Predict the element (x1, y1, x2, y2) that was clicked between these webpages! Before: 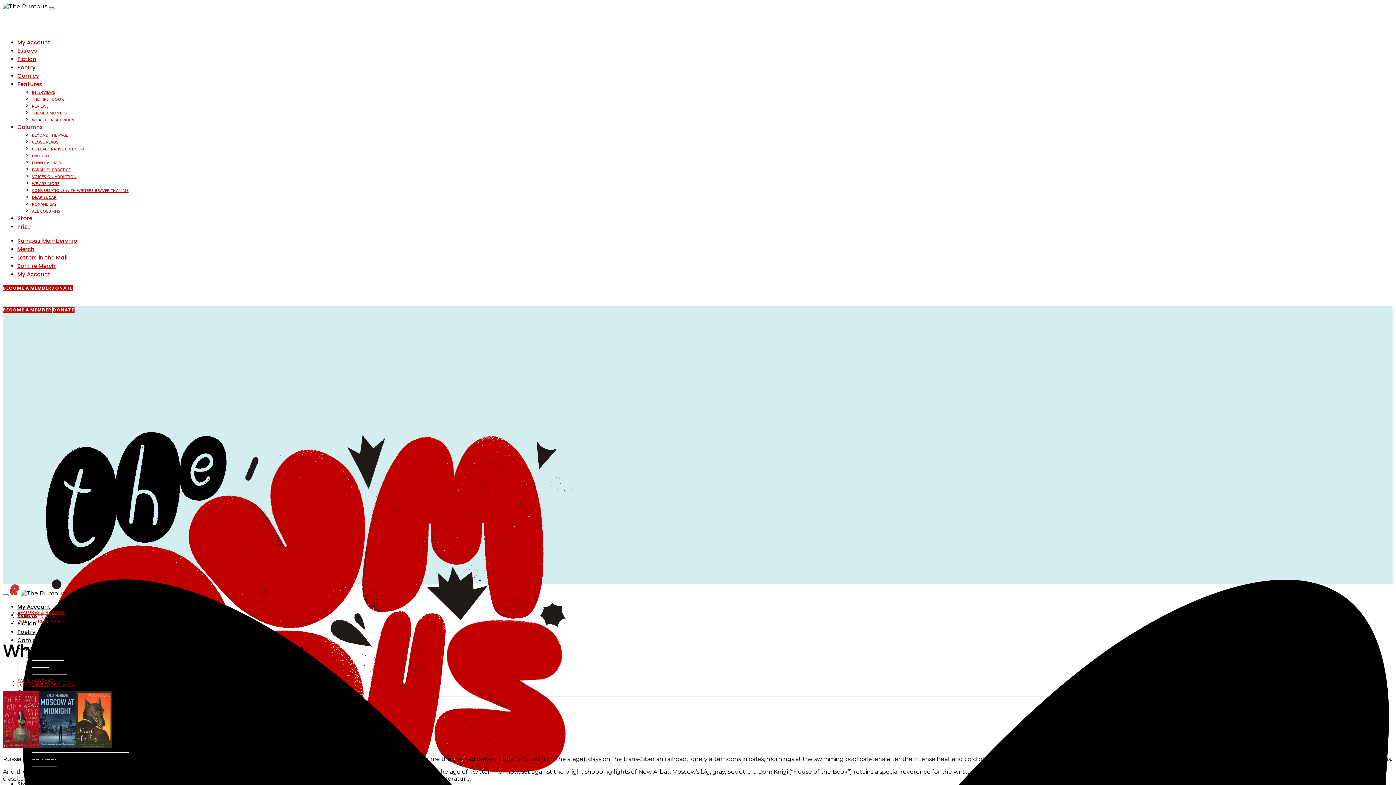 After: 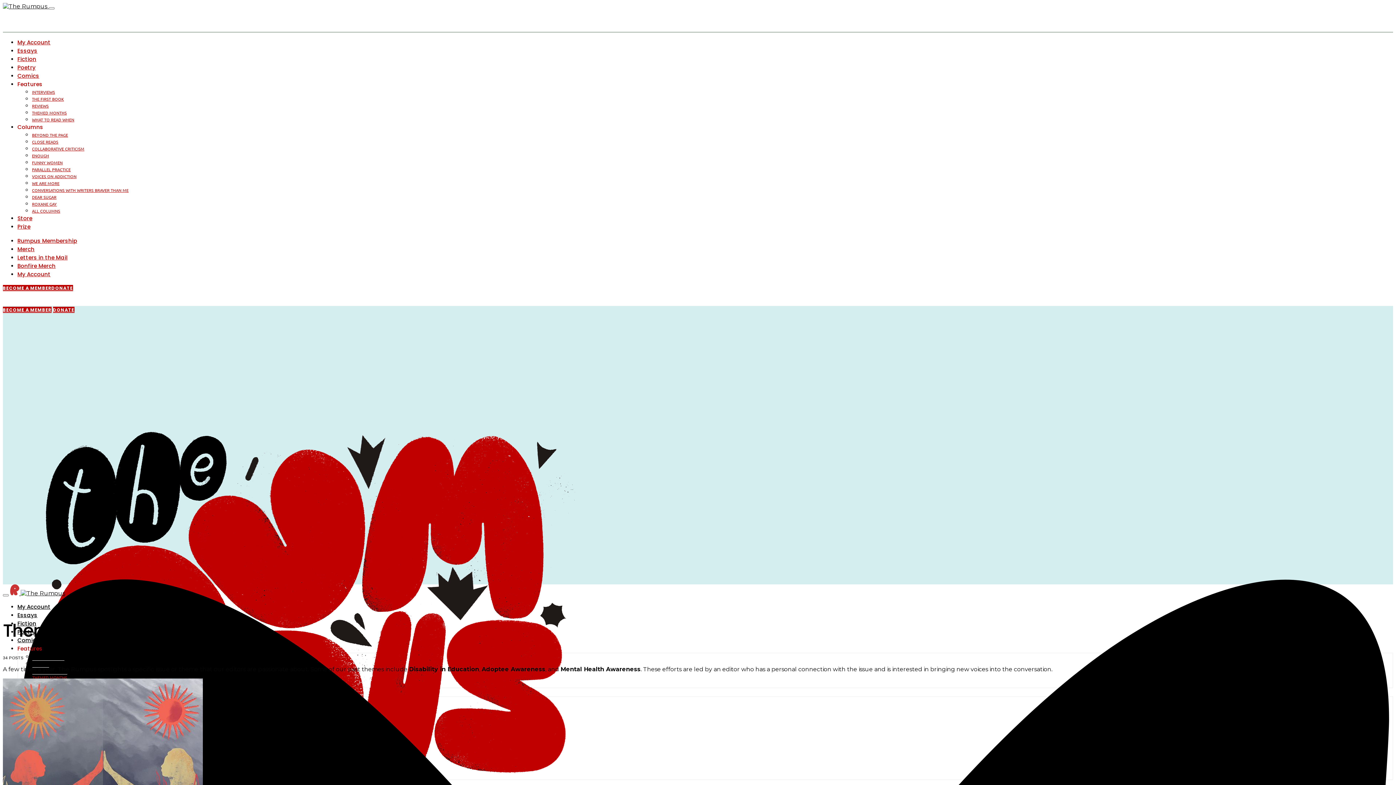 Action: bbox: (32, 674, 67, 680) label: THEMED MONTHS